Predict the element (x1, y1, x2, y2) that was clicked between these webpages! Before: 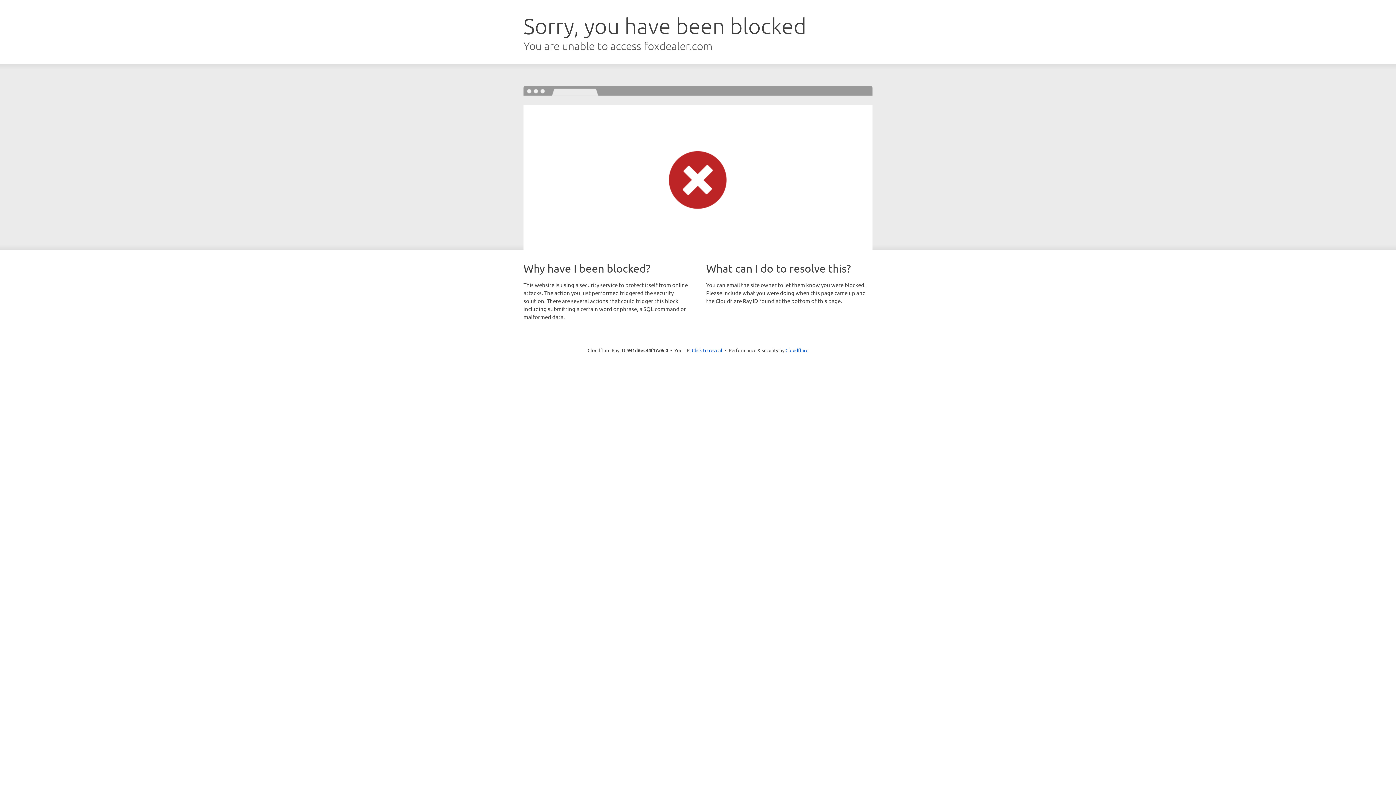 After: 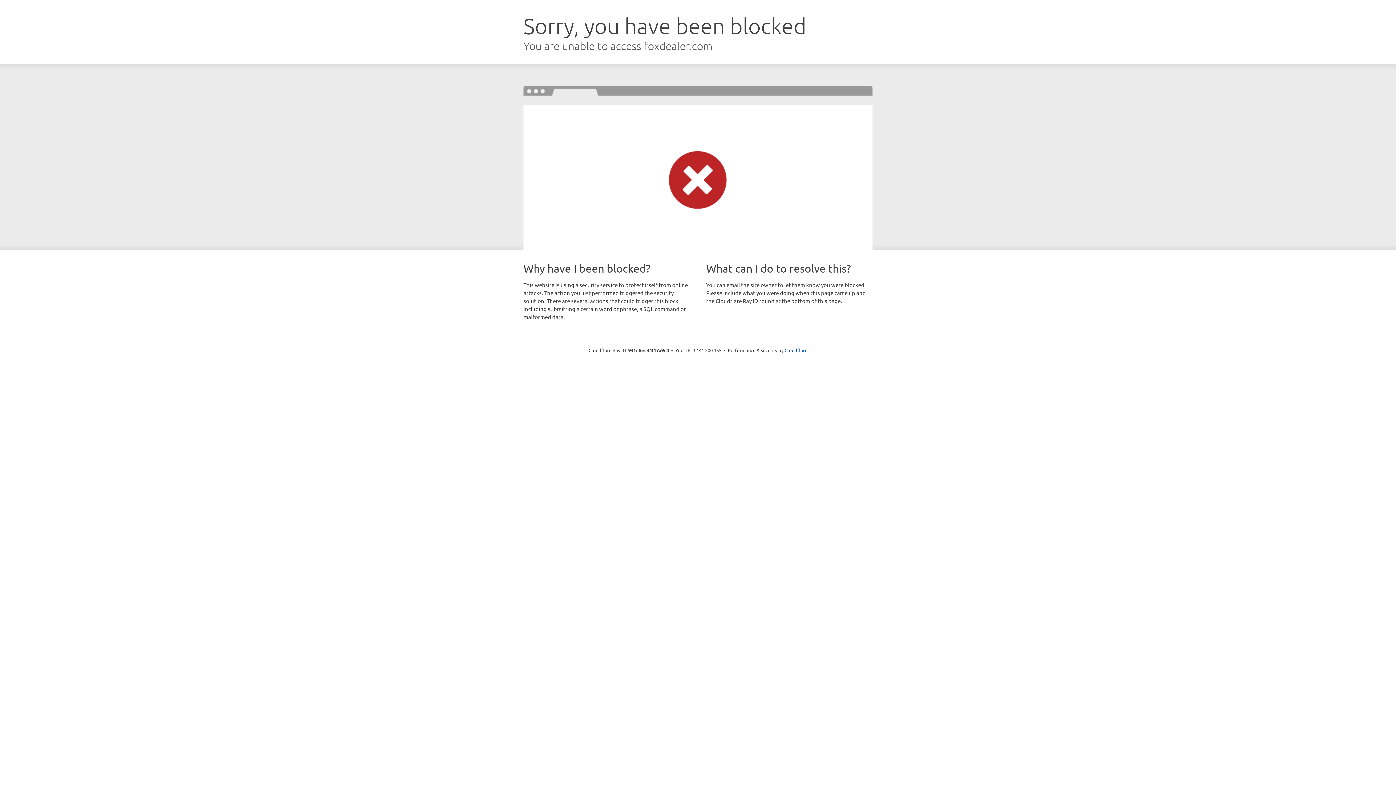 Action: label: Click to reveal bbox: (692, 346, 722, 353)